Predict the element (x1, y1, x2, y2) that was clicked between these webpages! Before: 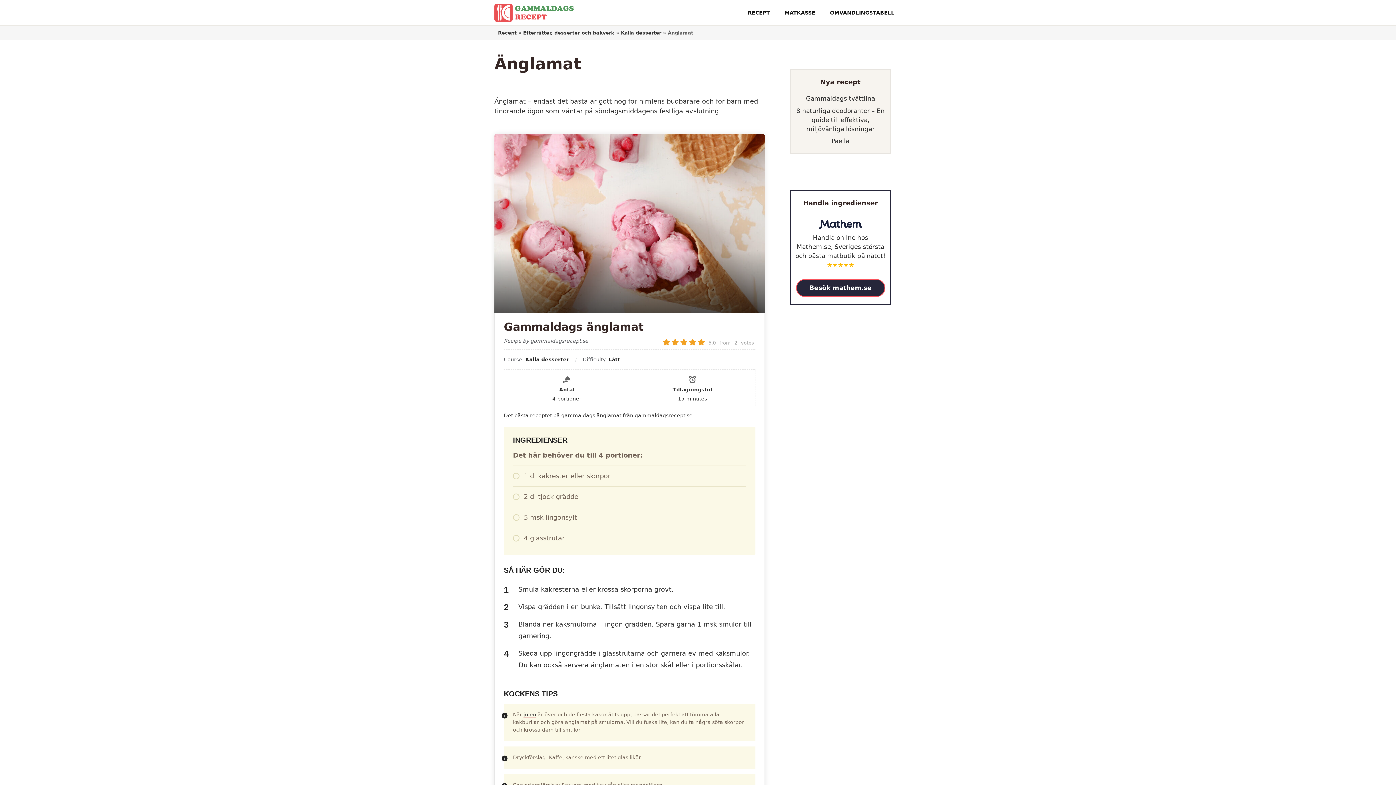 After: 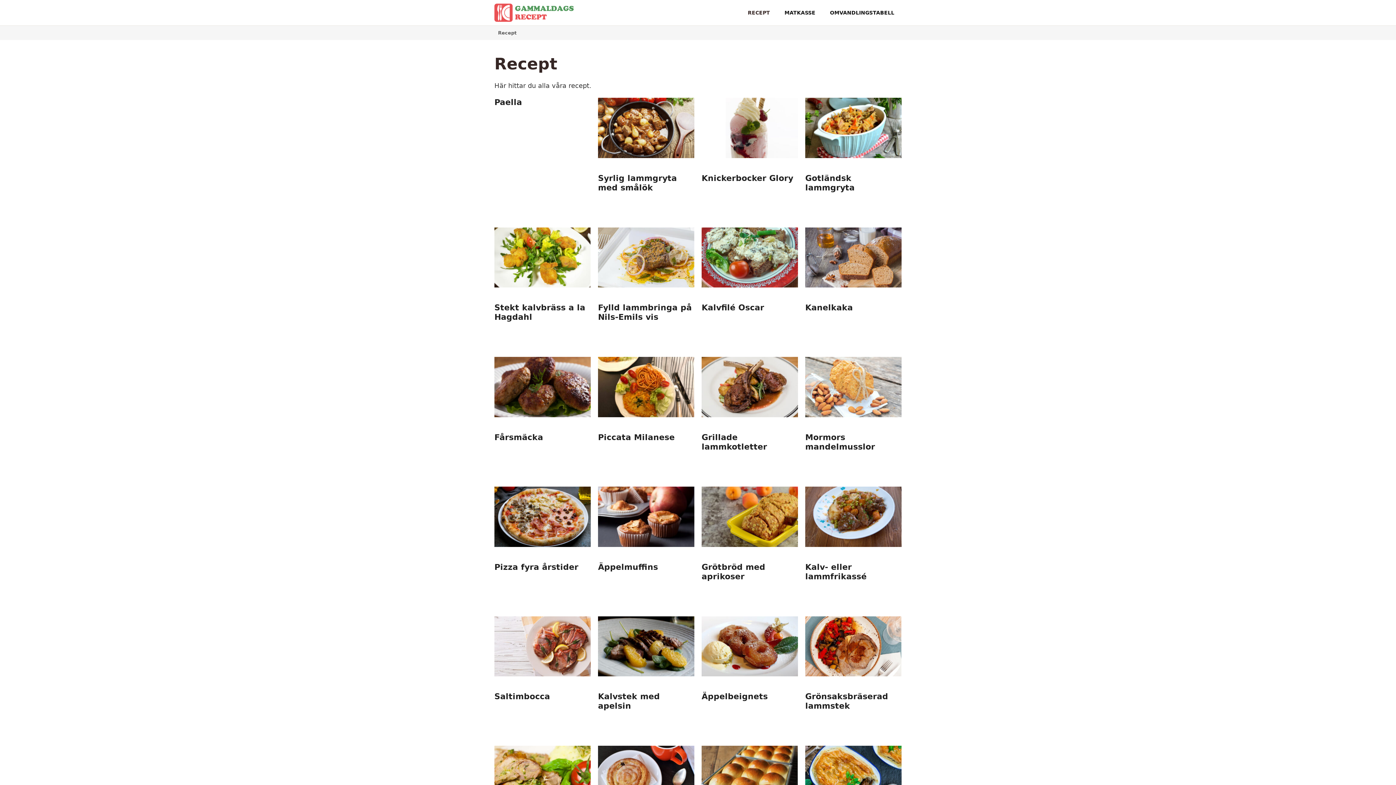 Action: bbox: (740, 0, 777, 25) label: RECEPT